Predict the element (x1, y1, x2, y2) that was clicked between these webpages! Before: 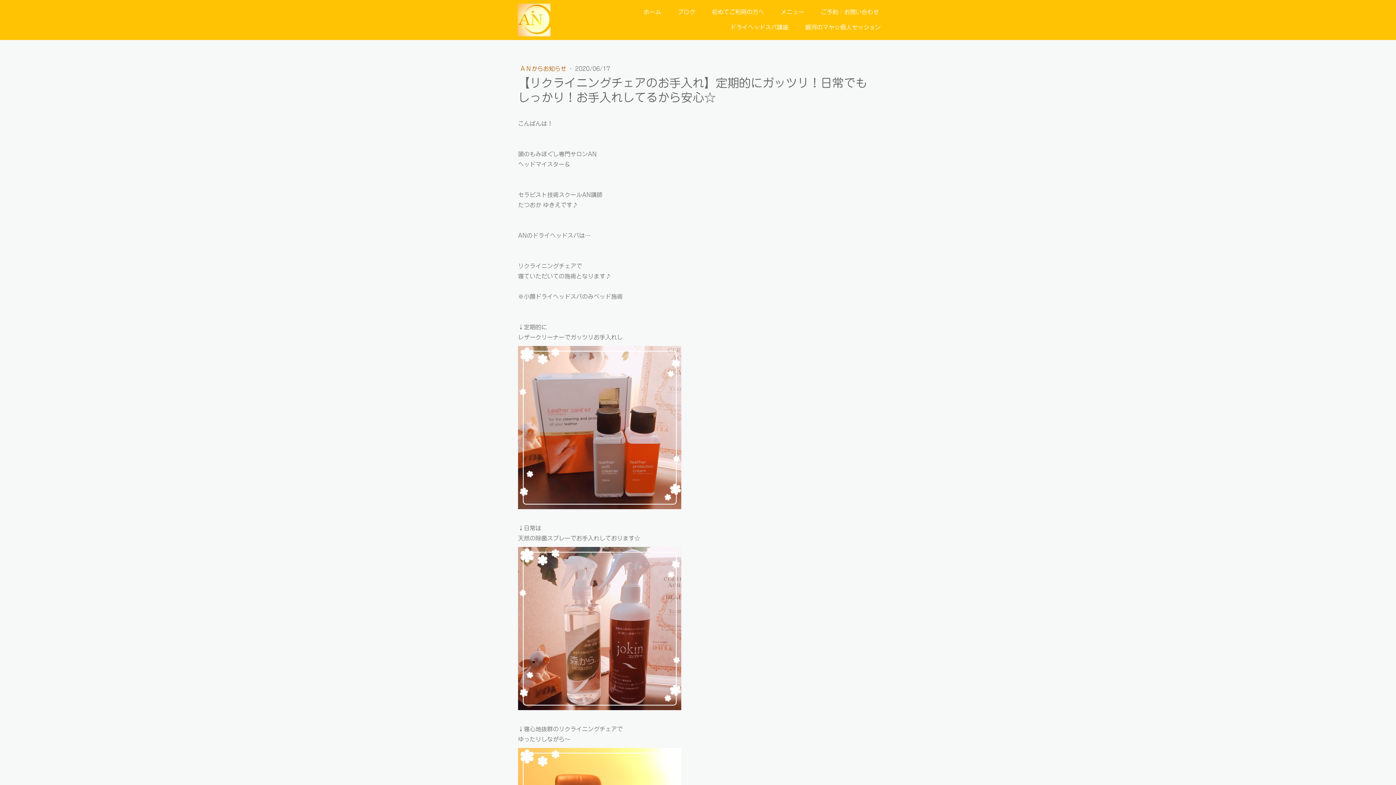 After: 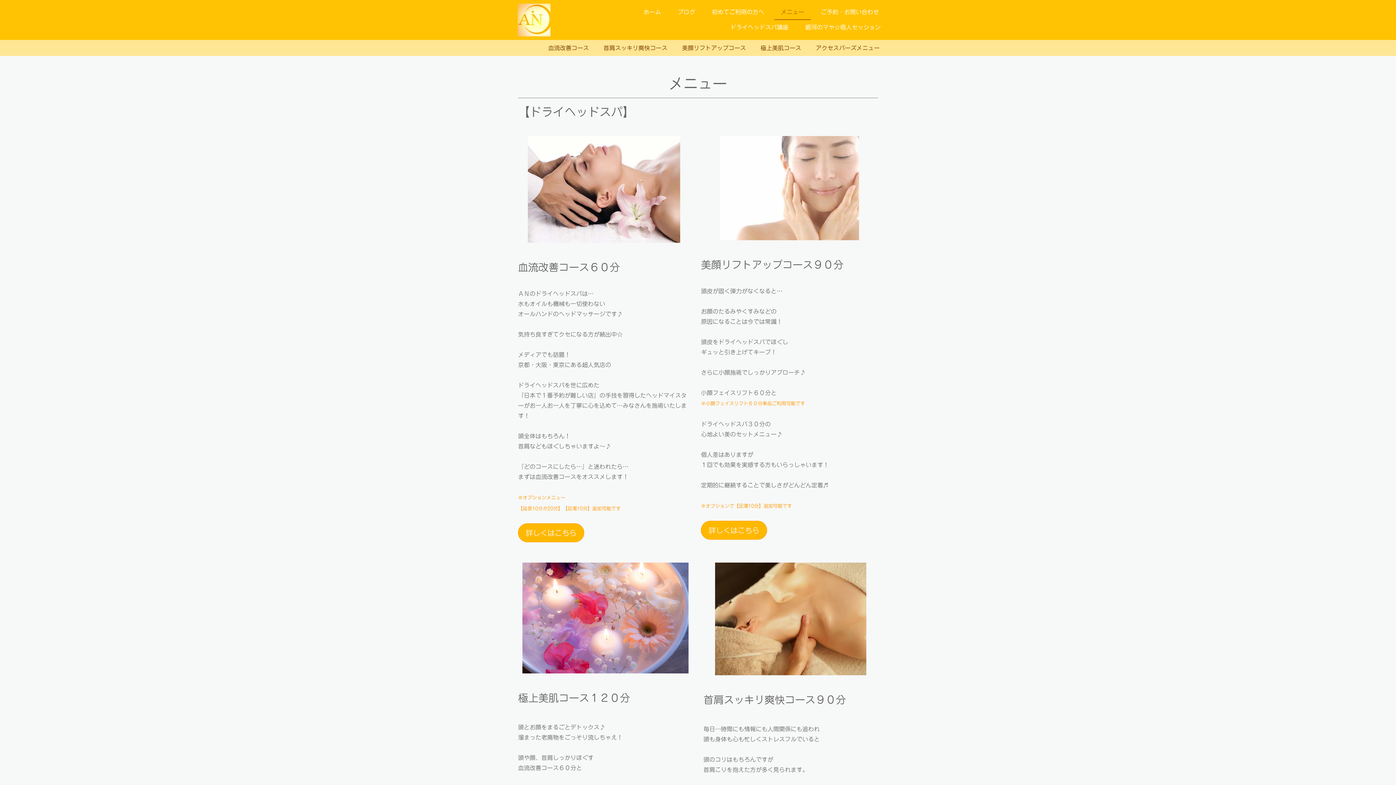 Action: bbox: (774, 4, 810, 20) label: メニュー